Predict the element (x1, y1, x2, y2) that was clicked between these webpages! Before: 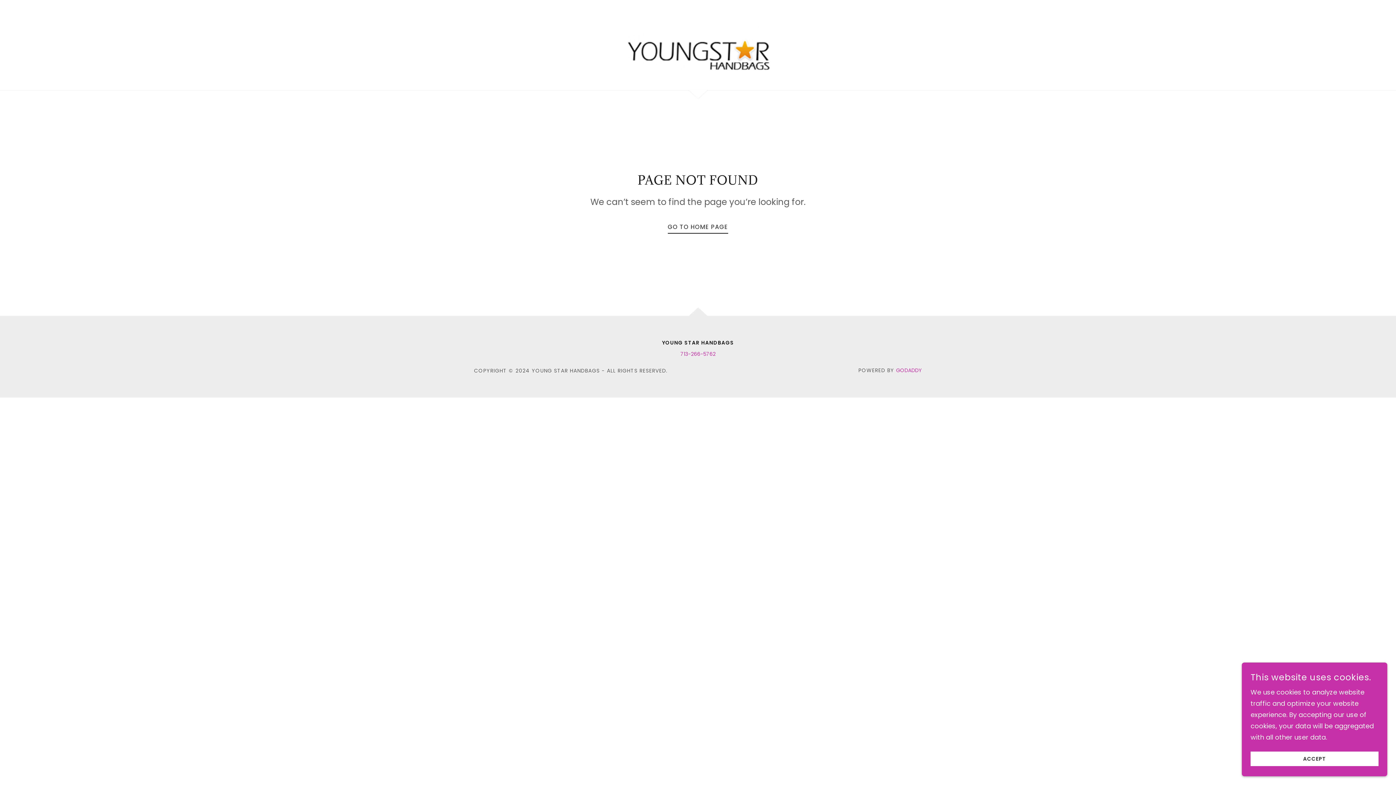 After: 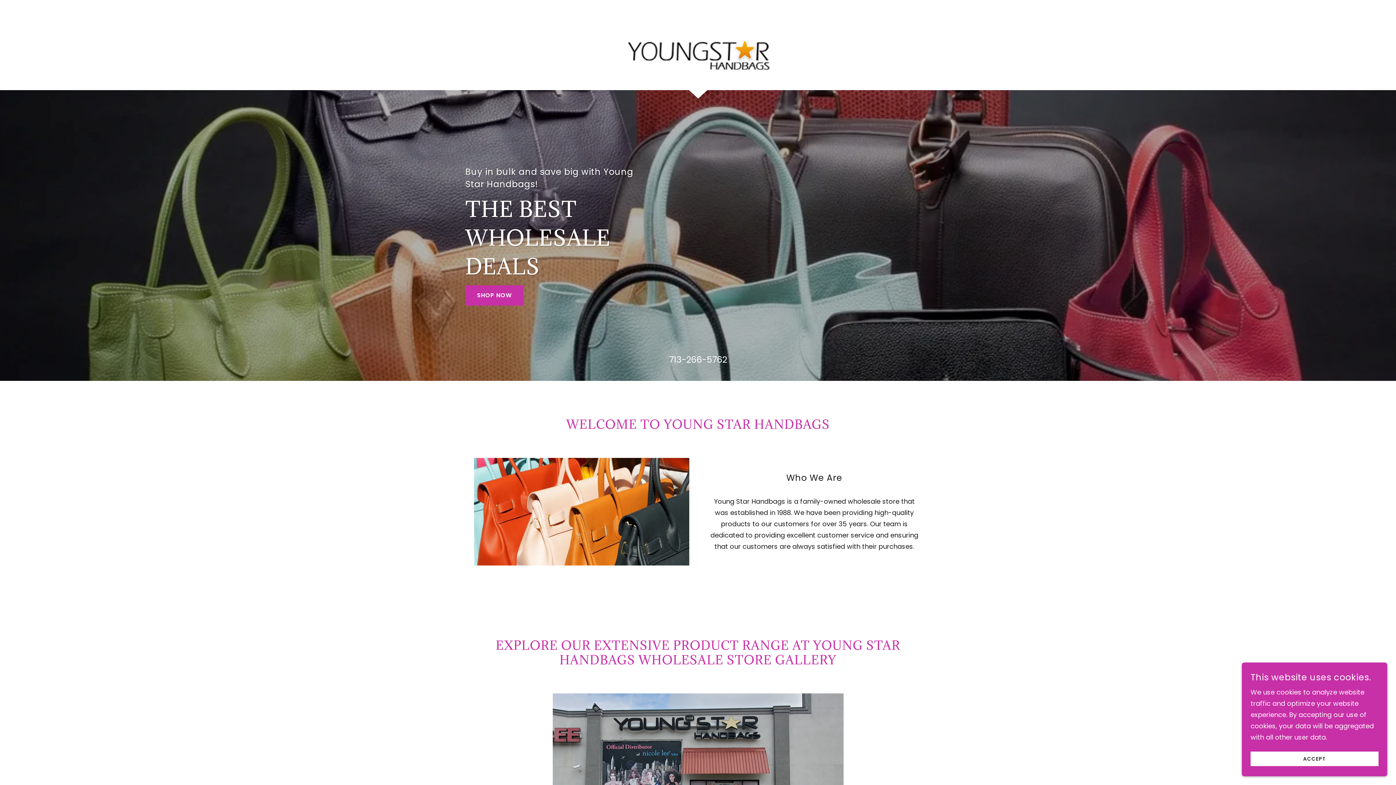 Action: bbox: (668, 219, 728, 233) label: GO TO HOME PAGE